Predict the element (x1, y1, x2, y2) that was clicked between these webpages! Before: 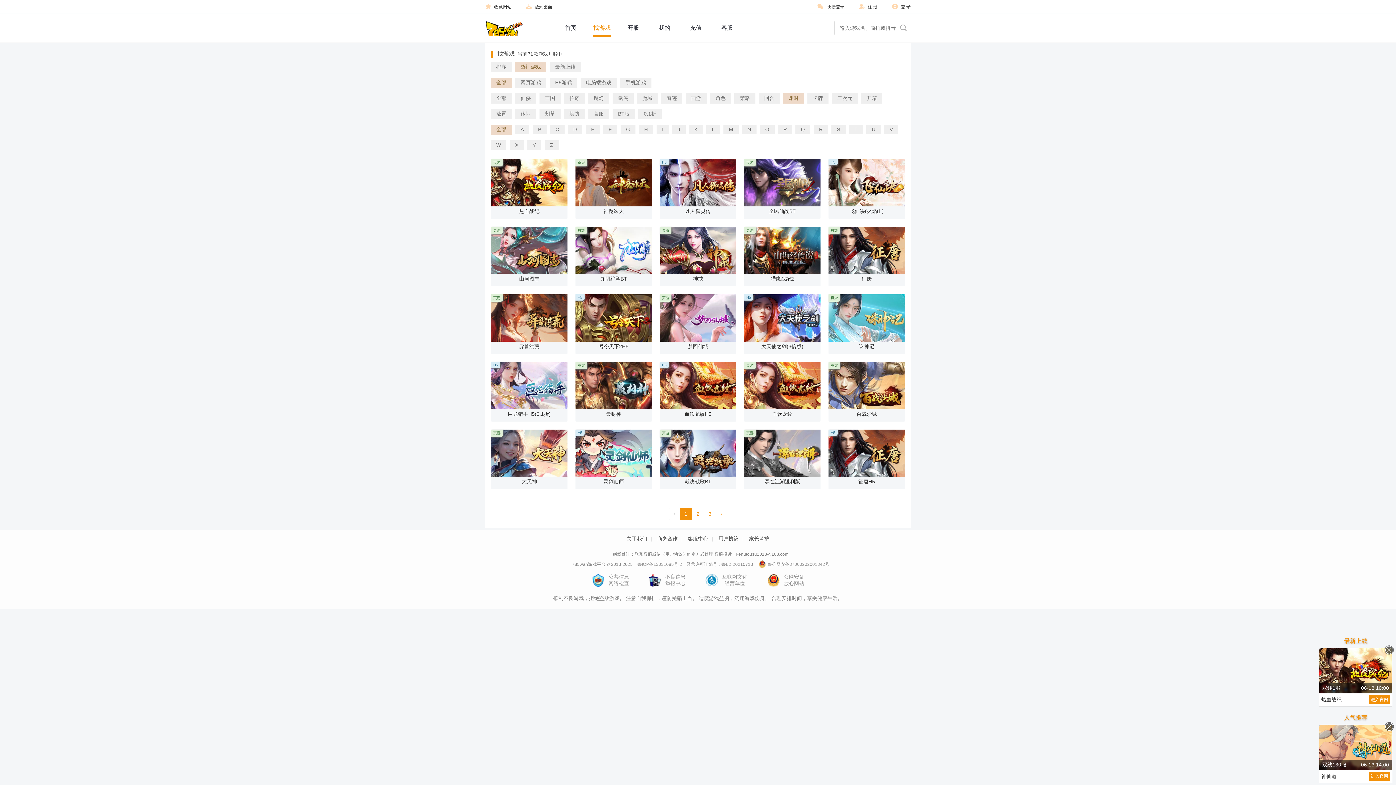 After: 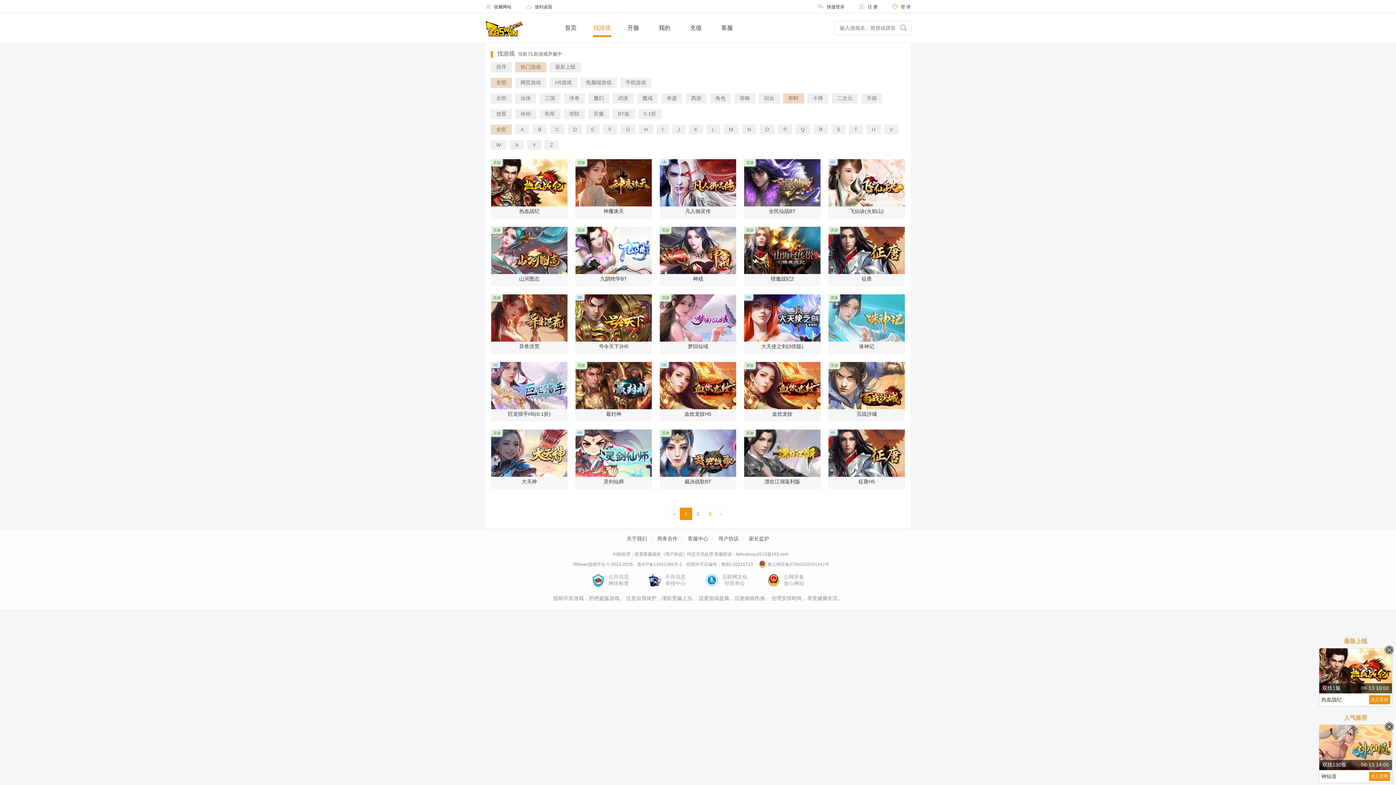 Action: label: 关于我们 bbox: (626, 536, 647, 541)